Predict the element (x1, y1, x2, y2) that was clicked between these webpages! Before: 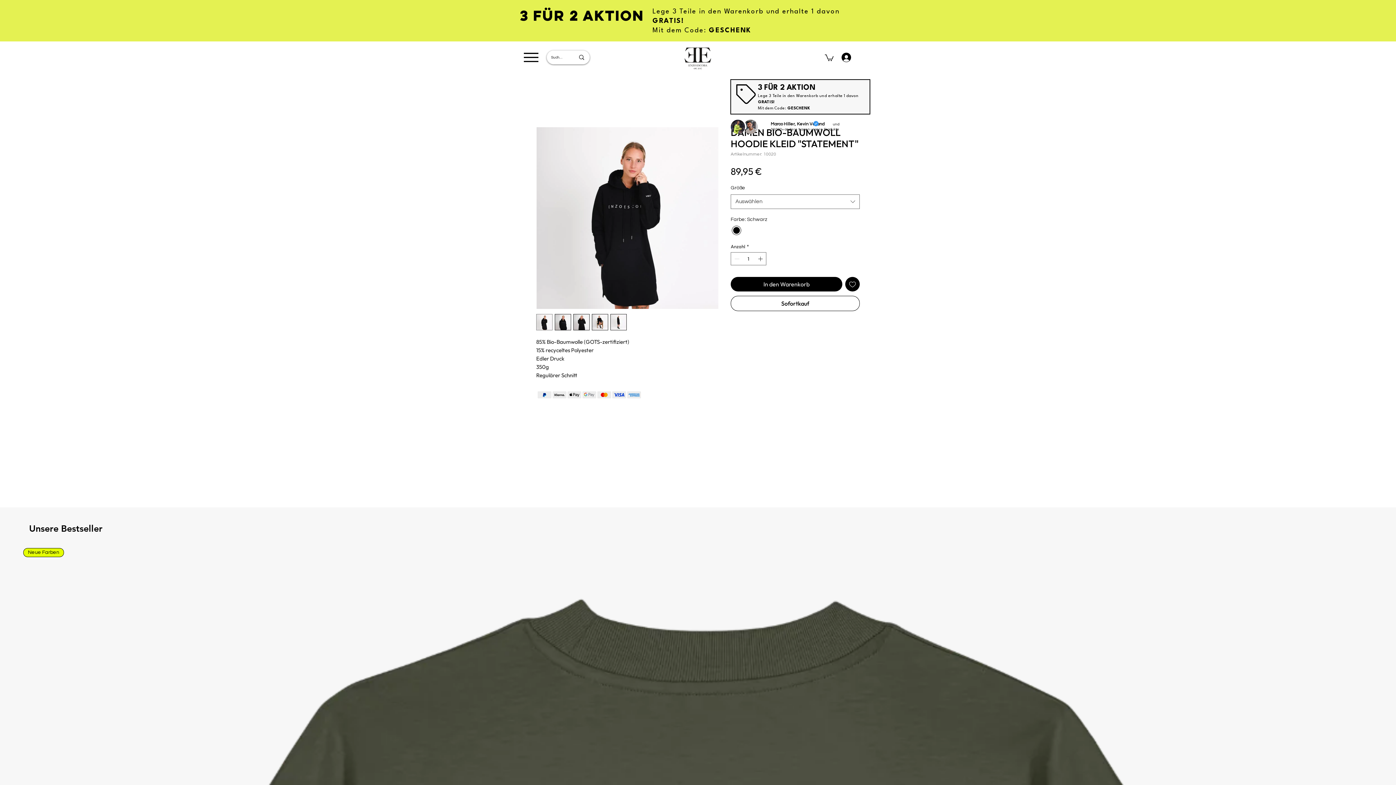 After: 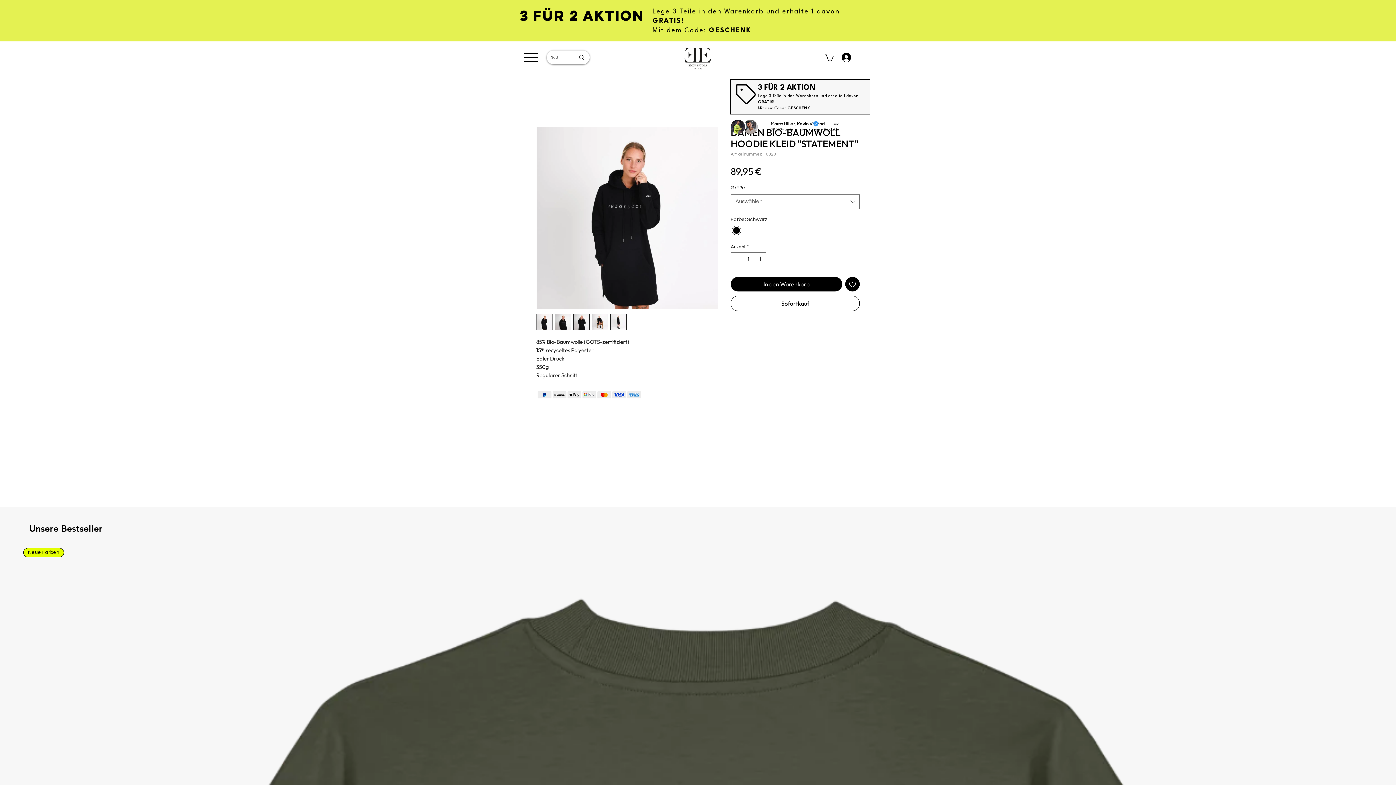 Action: bbox: (610, 314, 626, 330)